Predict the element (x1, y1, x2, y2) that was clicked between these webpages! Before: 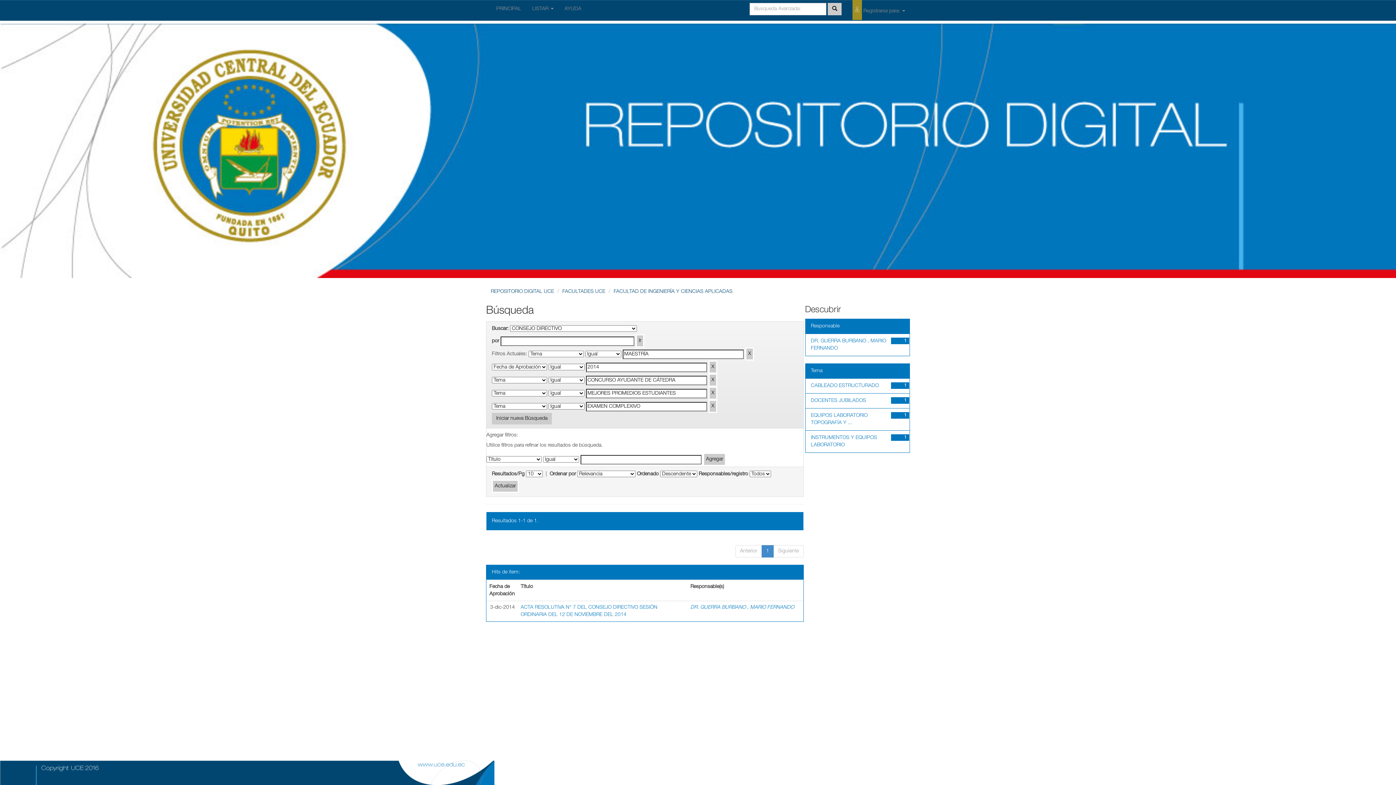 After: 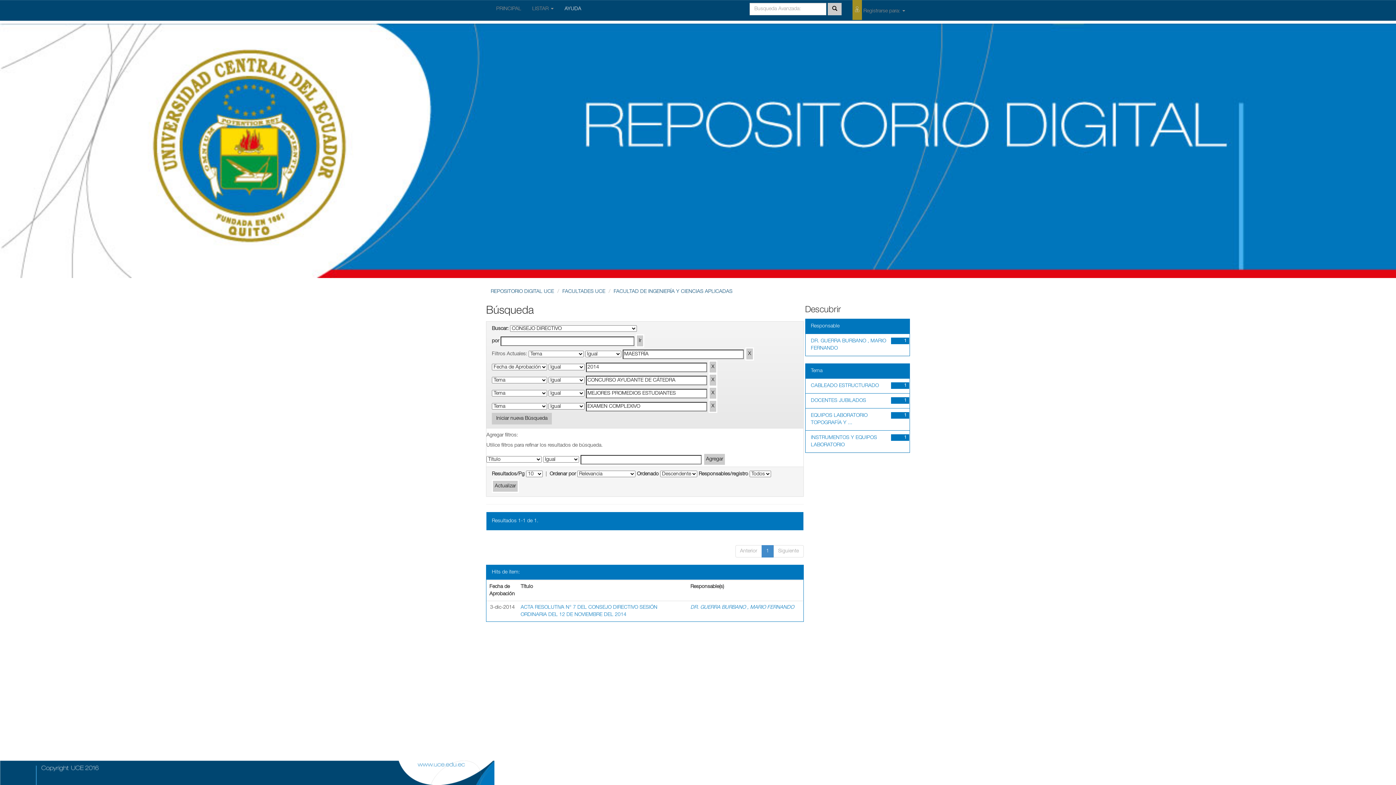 Action: label: AYUDA bbox: (559, 0, 586, 18)